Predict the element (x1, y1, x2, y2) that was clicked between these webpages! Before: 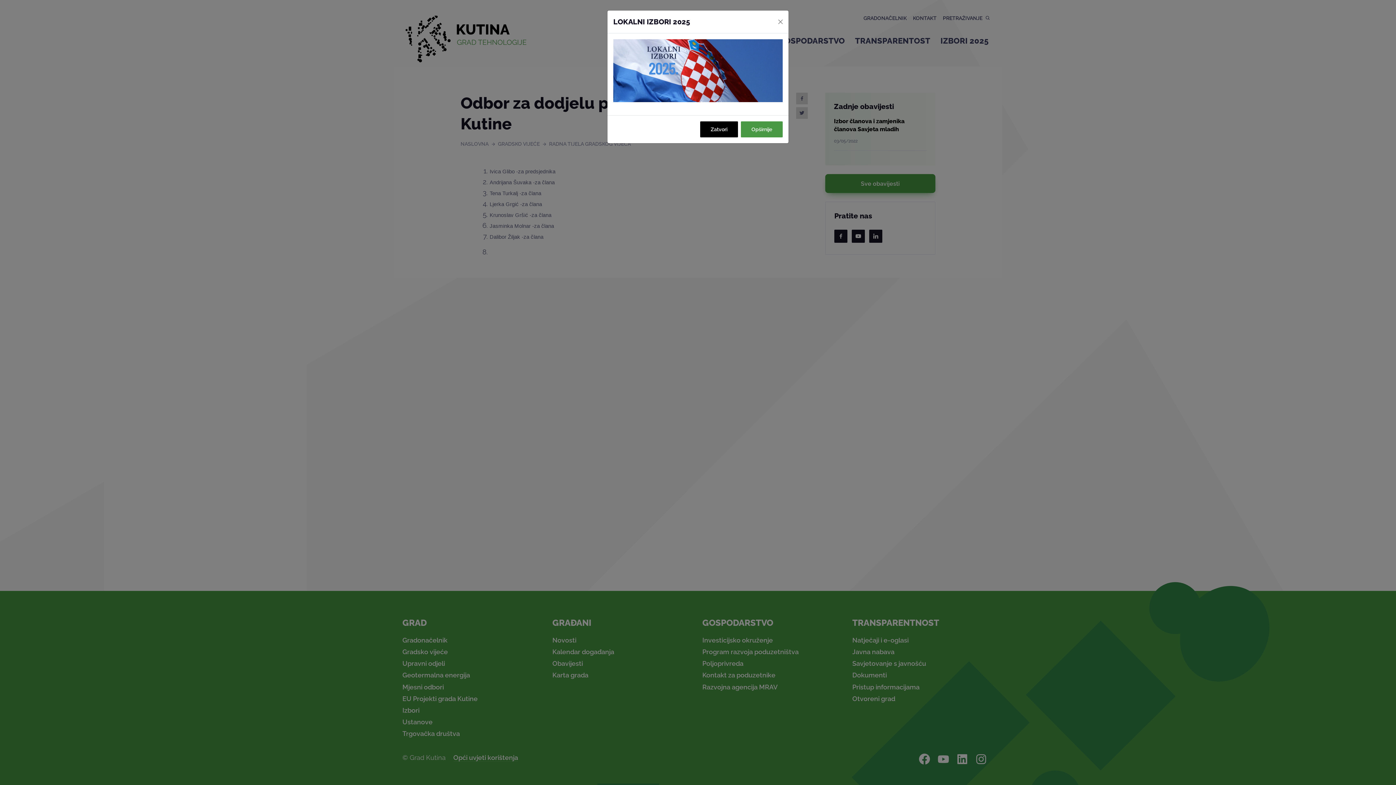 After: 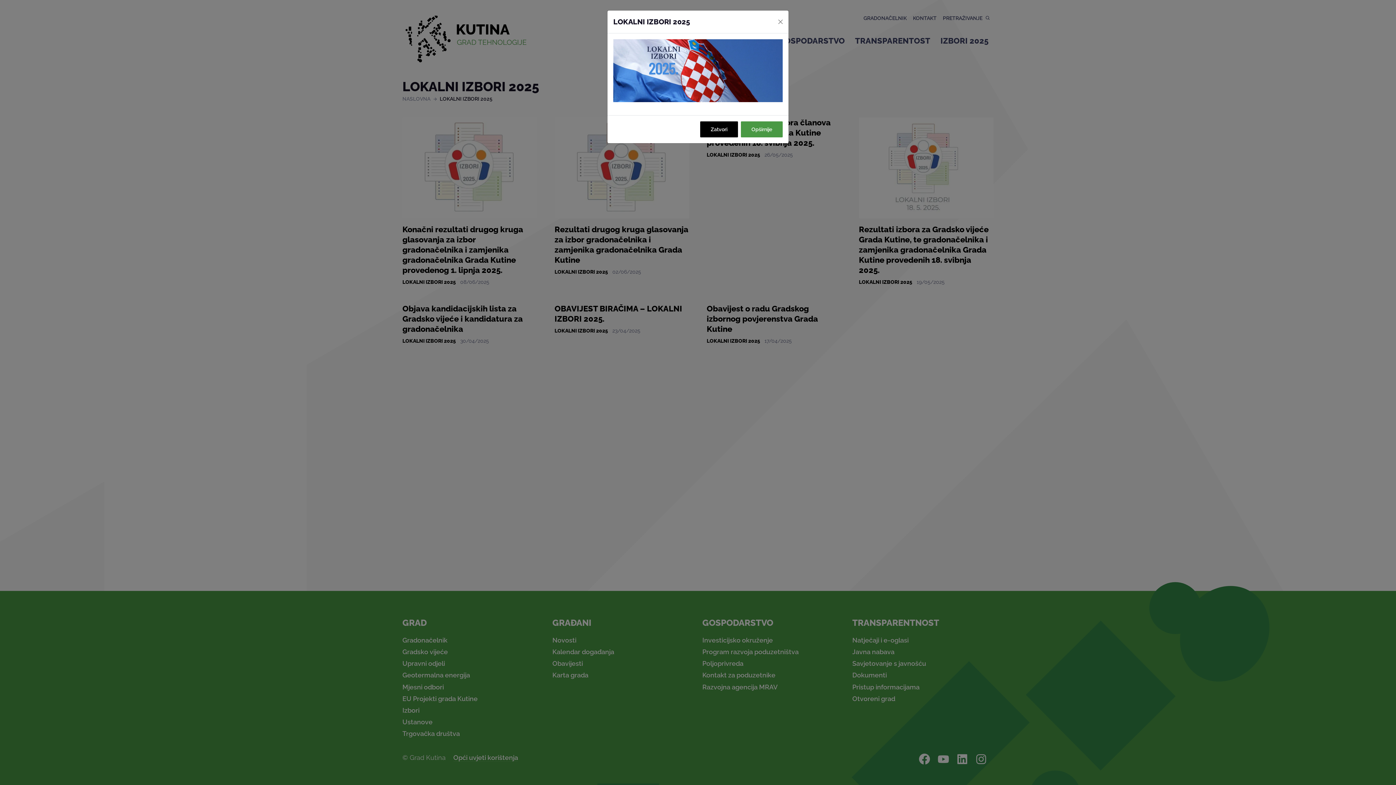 Action: bbox: (741, 121, 782, 137) label: Opširnije